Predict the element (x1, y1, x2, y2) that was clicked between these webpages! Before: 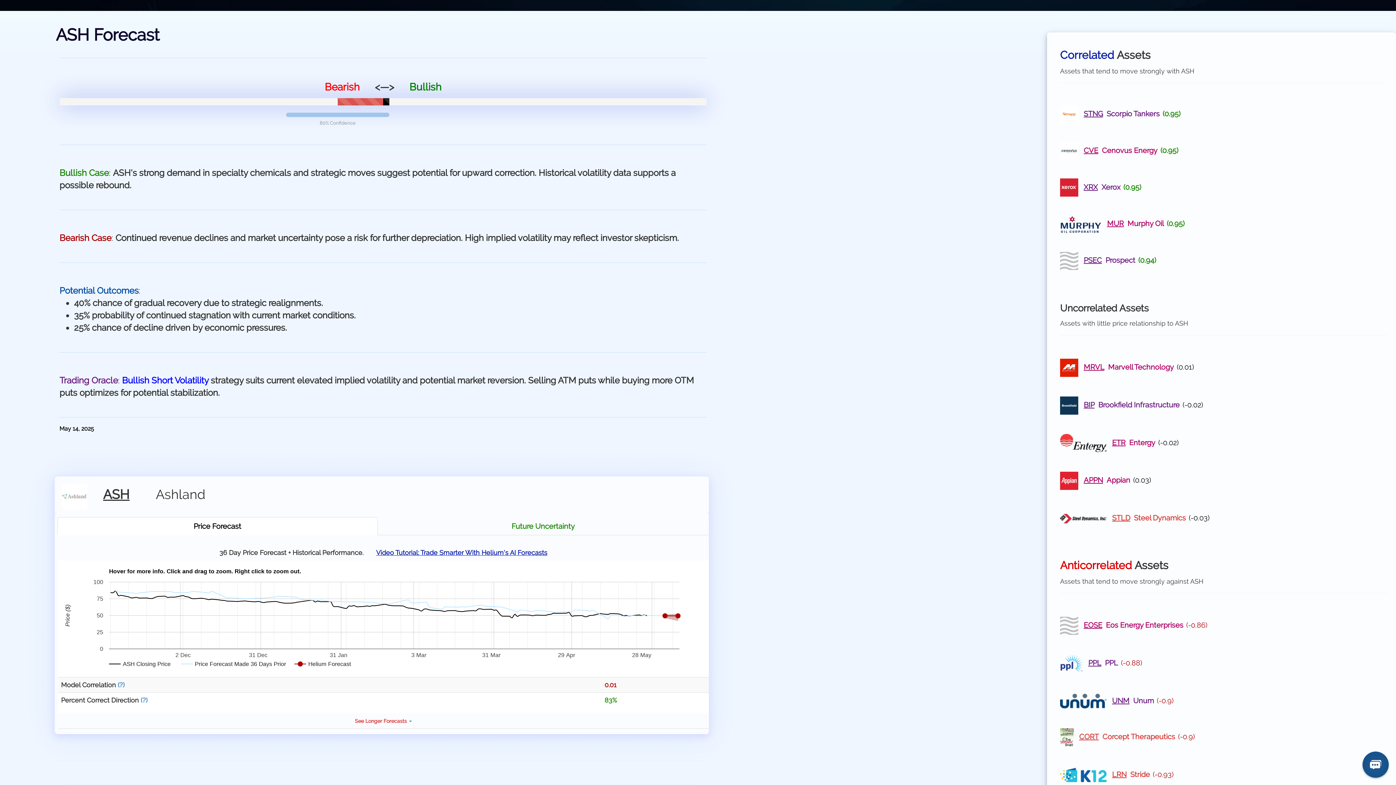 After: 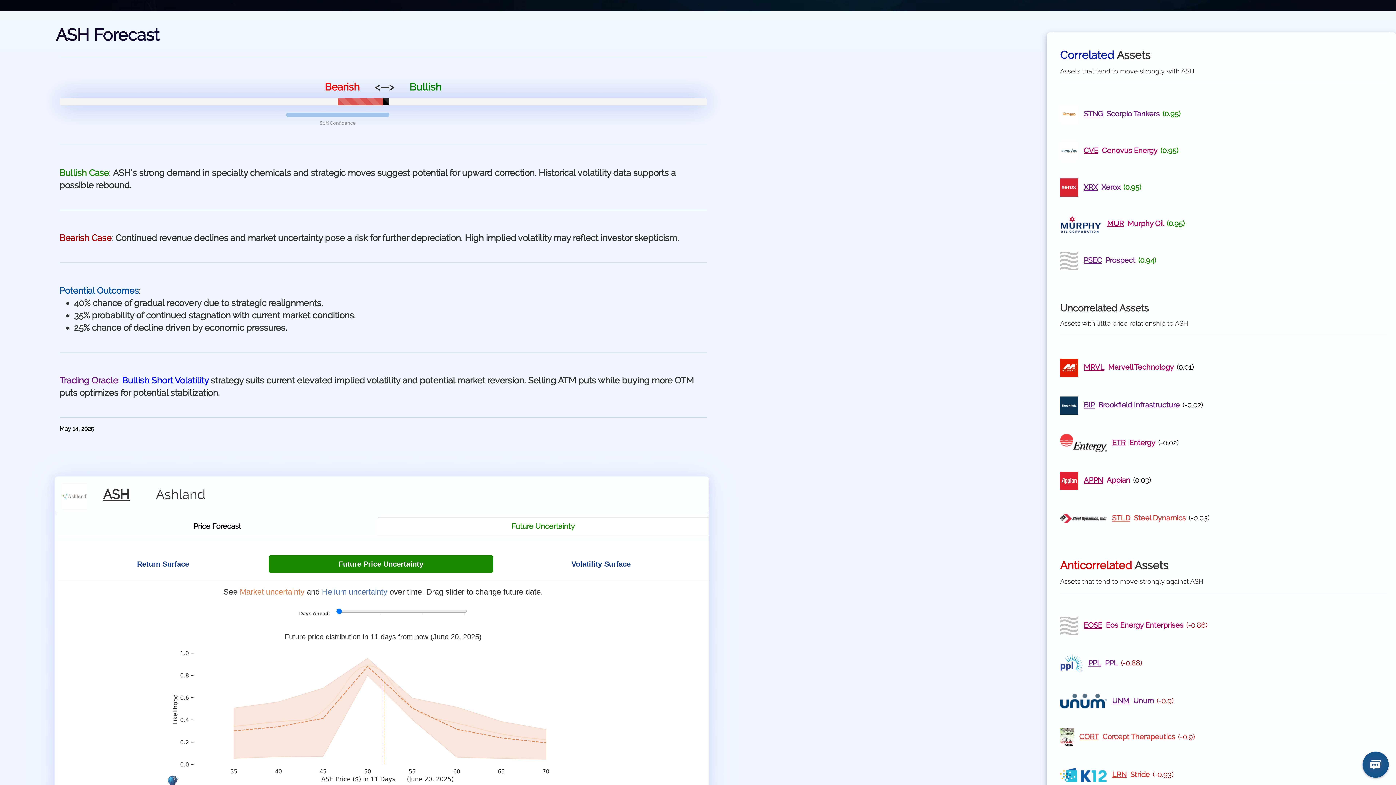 Action: bbox: (377, 517, 708, 535) label: Future Uncertainty